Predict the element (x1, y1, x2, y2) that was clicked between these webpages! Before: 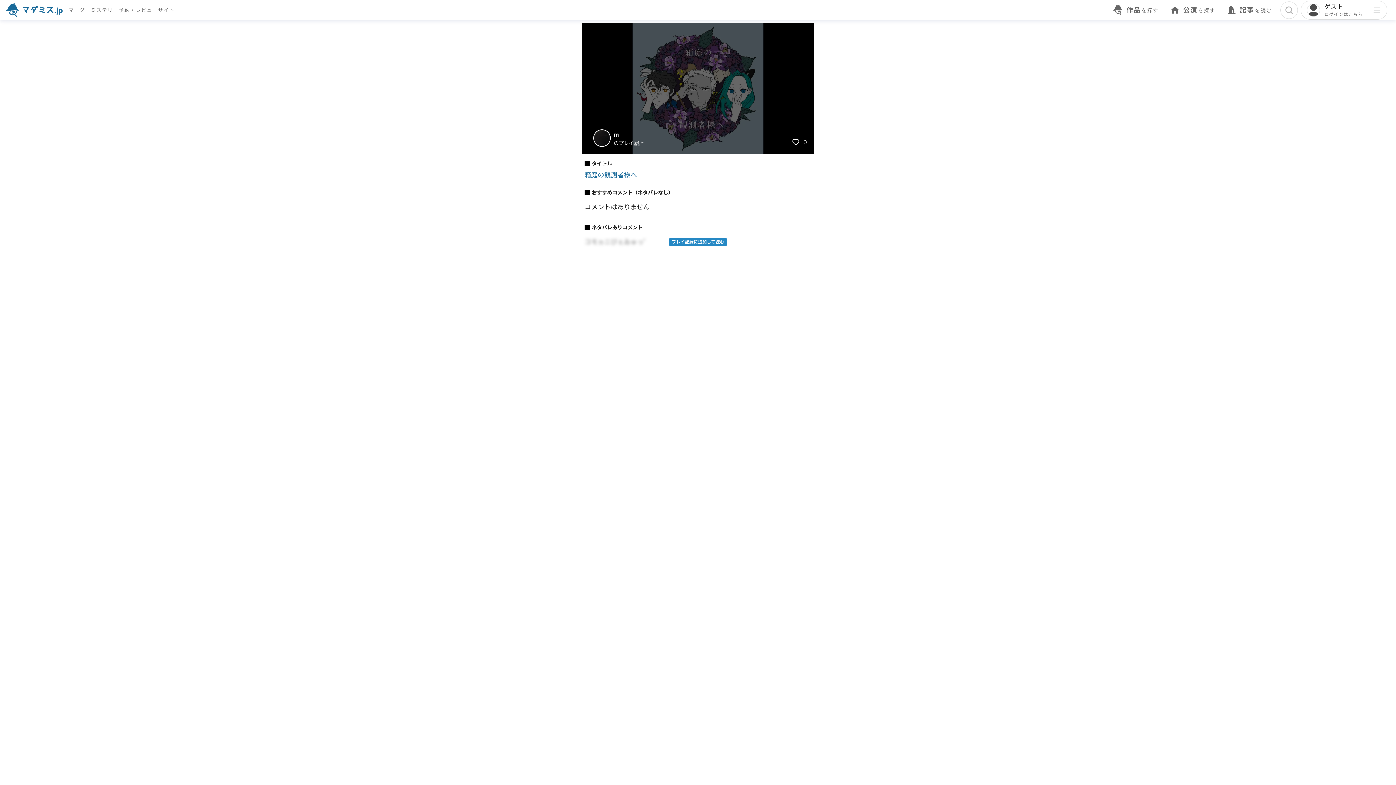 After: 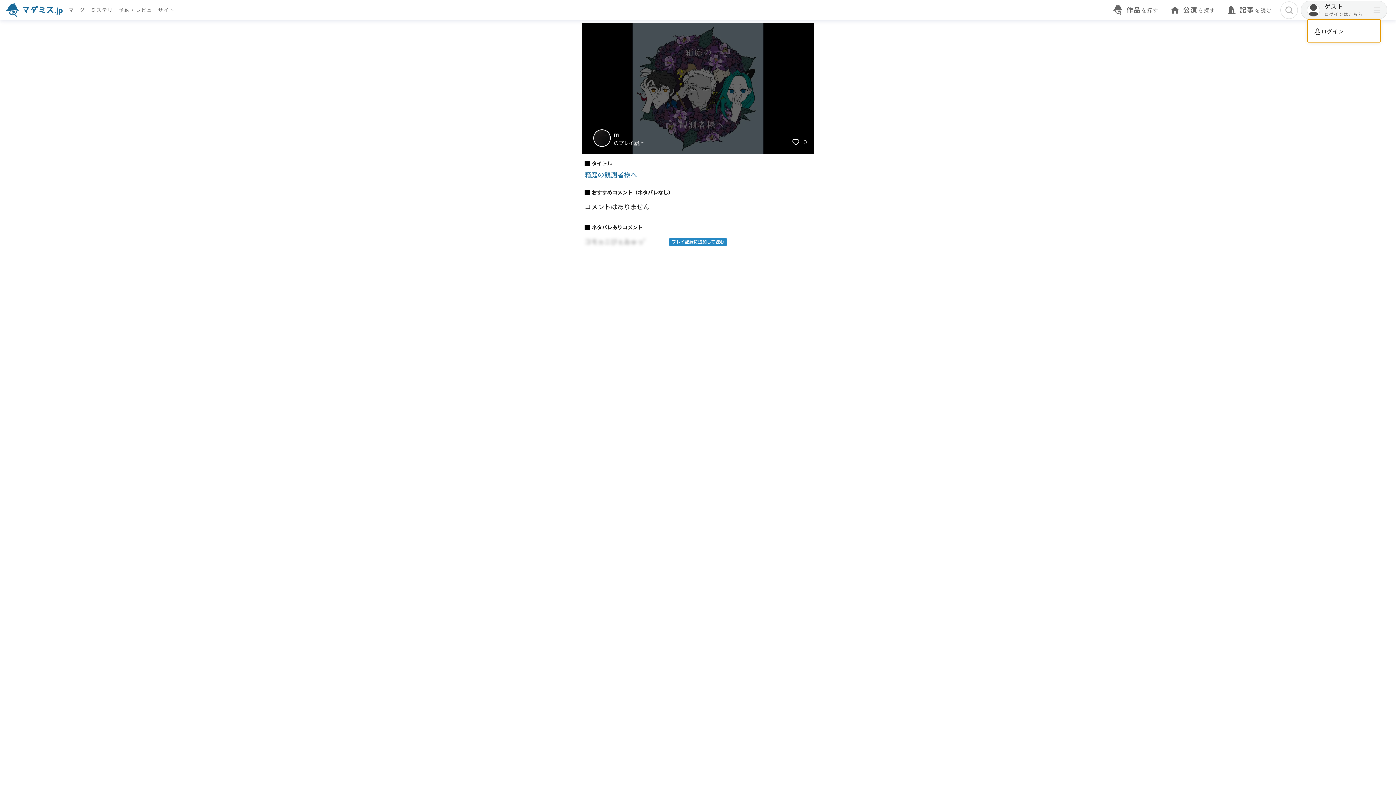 Action: bbox: (1301, 0, 1387, 19) label: ゲスト
ログインはこちら